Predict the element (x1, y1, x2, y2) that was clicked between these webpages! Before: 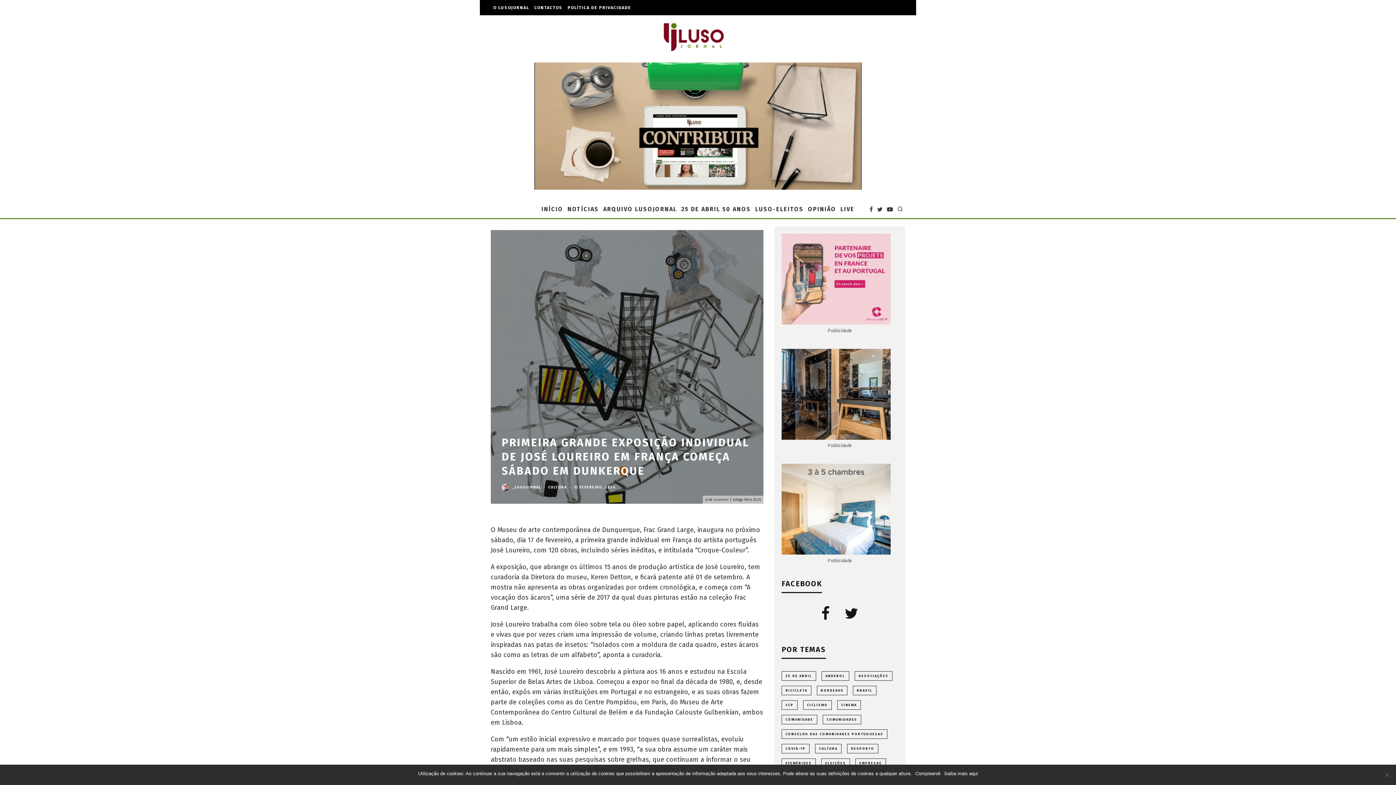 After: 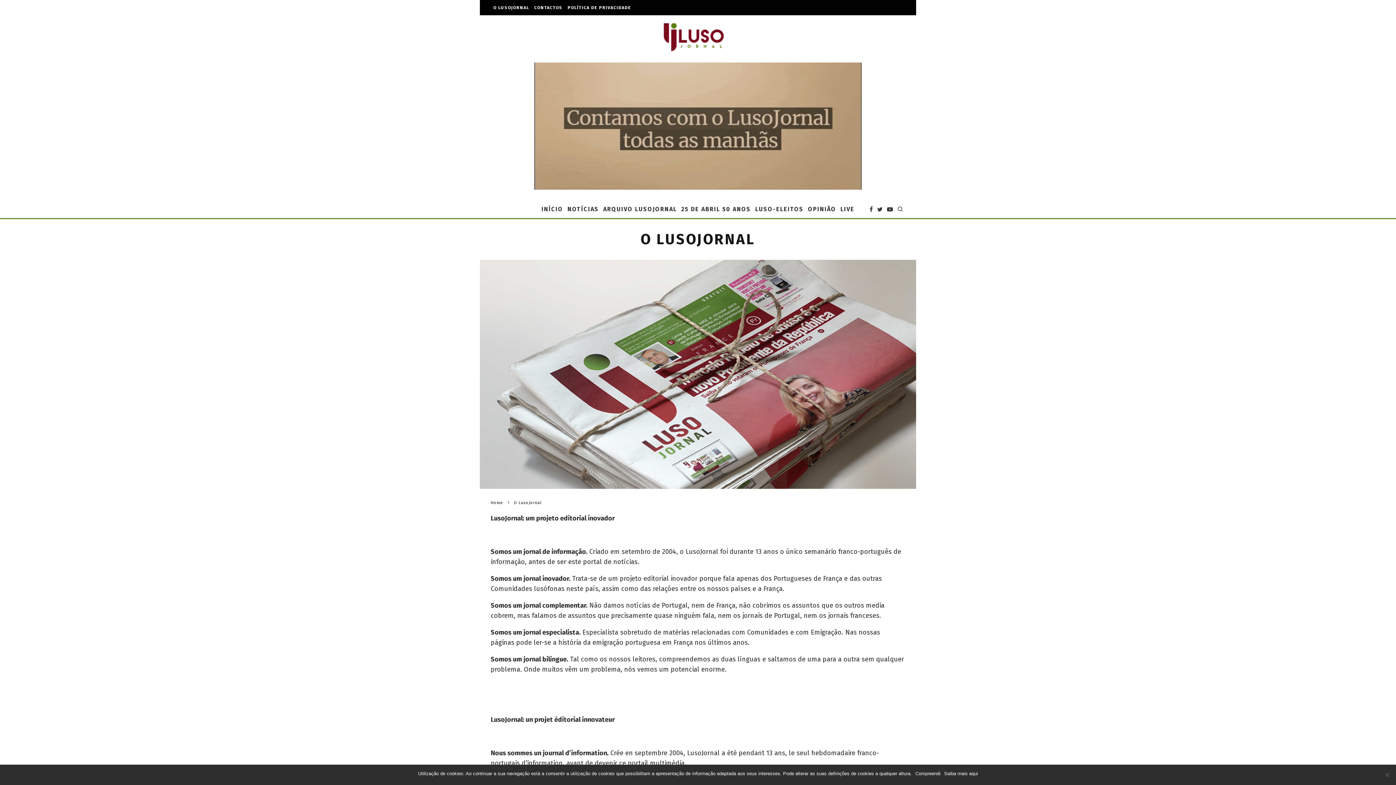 Action: bbox: (490, 0, 531, 15) label: O LUSOJORNAL